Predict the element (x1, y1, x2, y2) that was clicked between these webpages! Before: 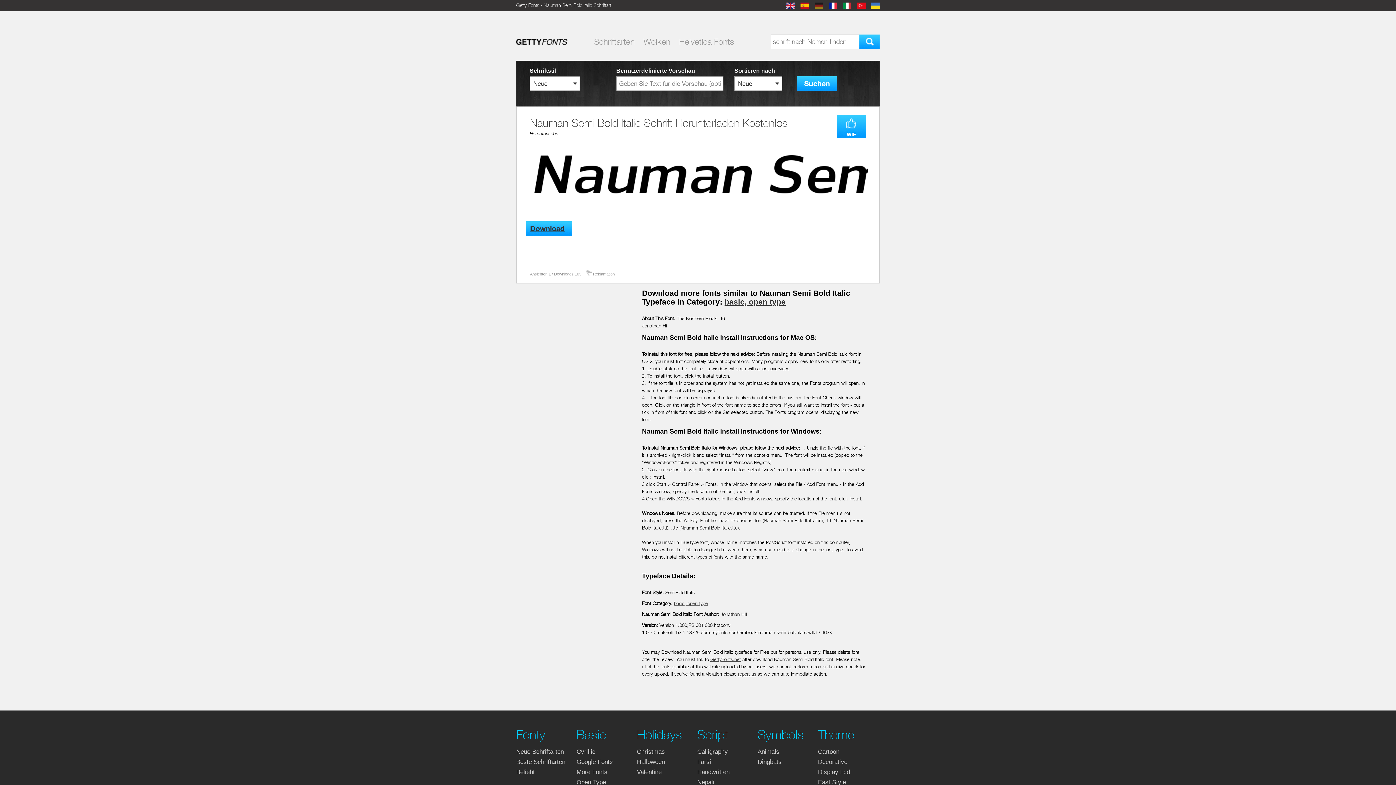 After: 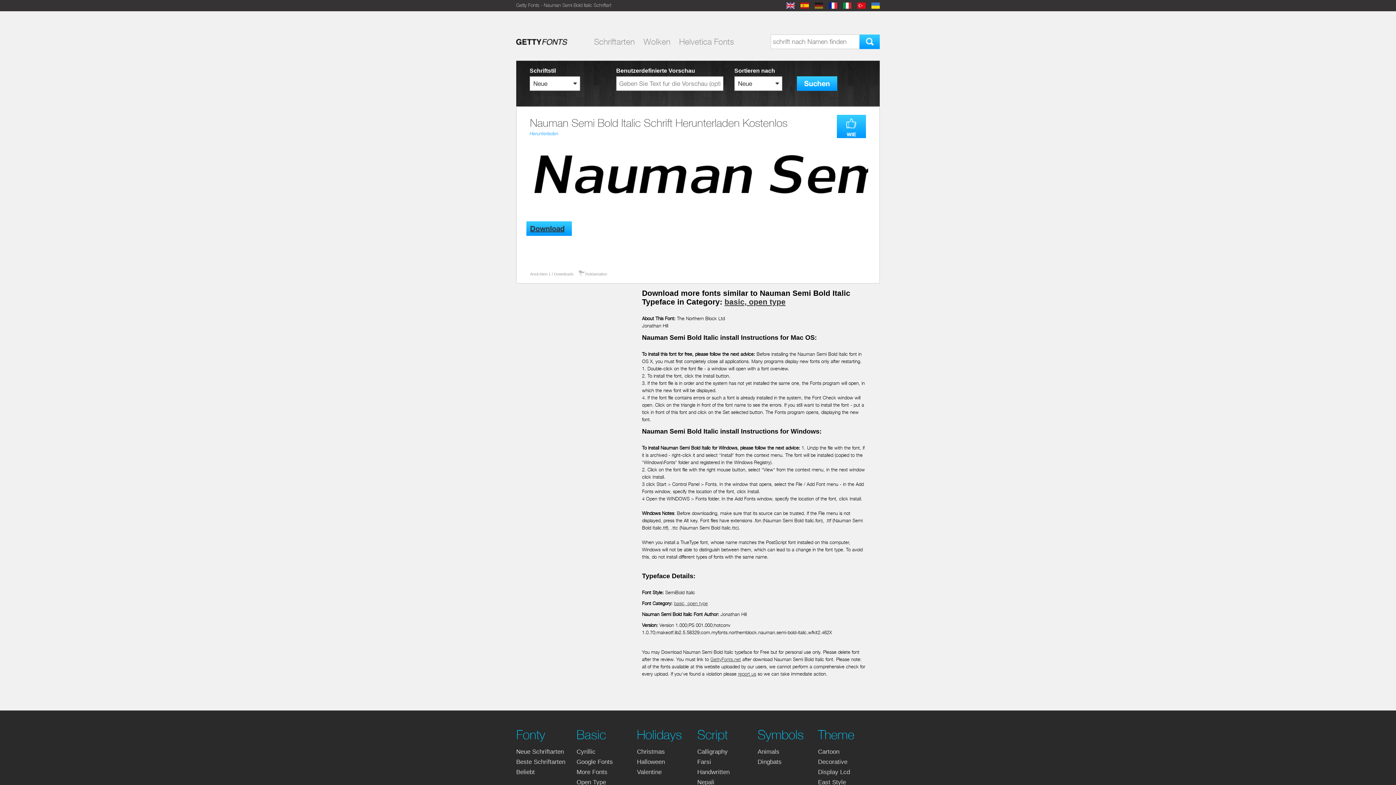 Action: bbox: (526, 126, 574, 145) label: Herunterladen